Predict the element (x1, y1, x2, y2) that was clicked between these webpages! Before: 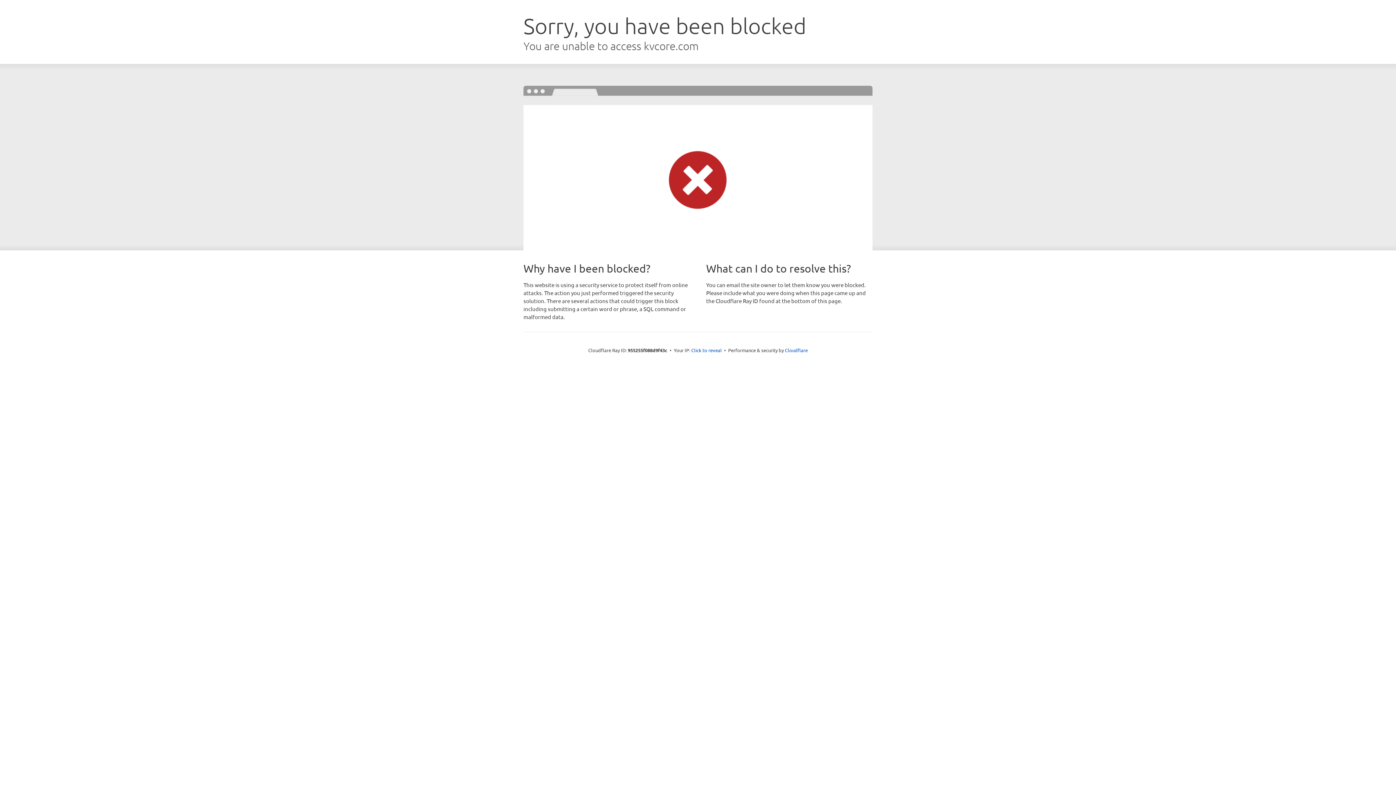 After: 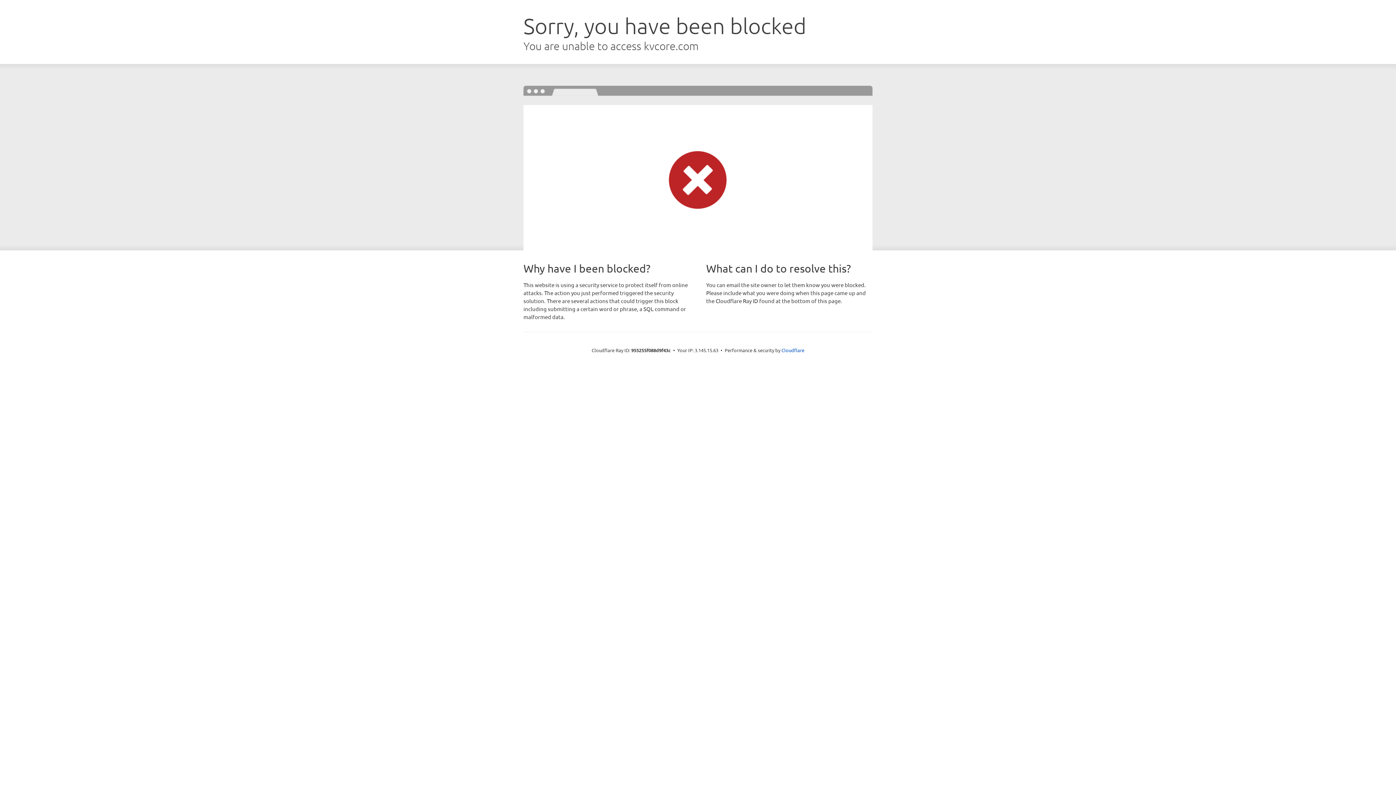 Action: bbox: (691, 346, 722, 353) label: Click to reveal